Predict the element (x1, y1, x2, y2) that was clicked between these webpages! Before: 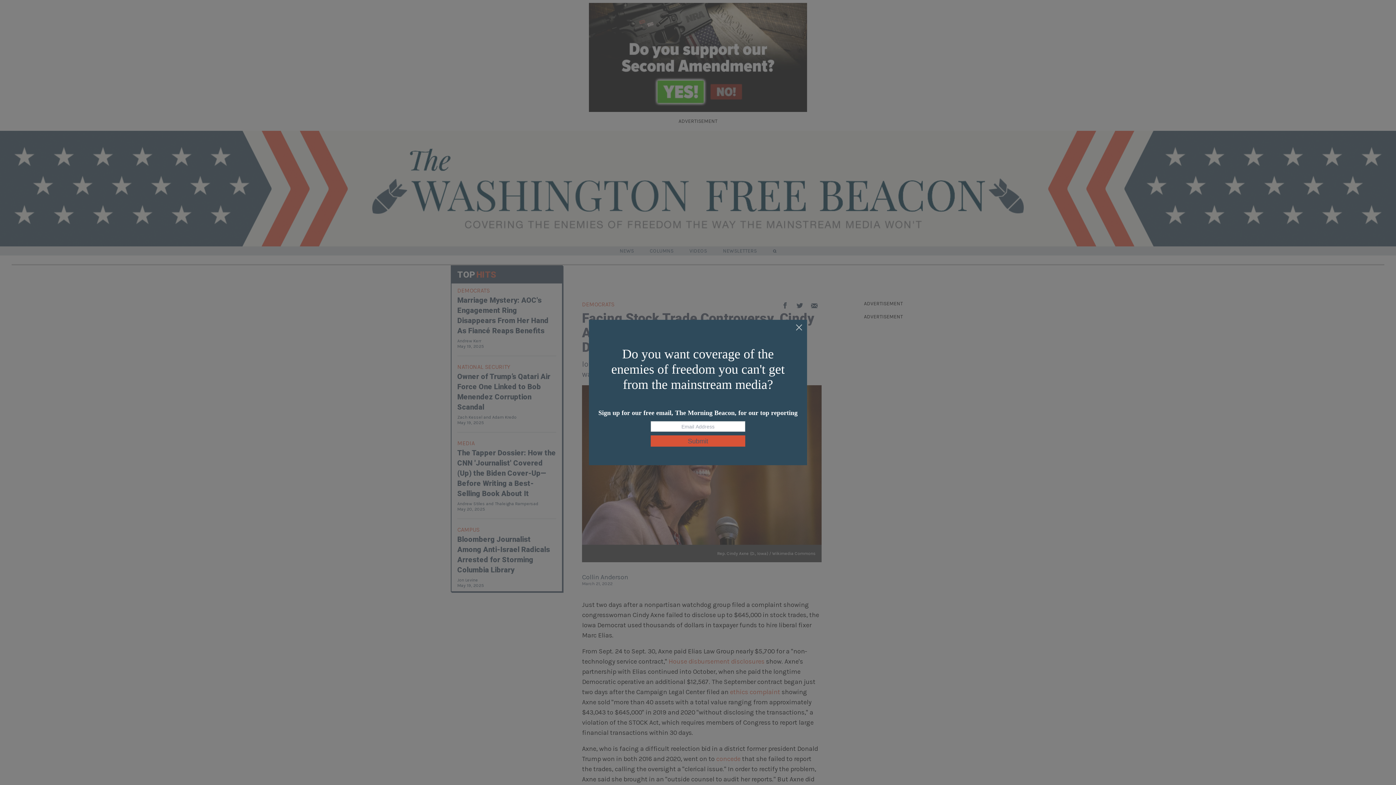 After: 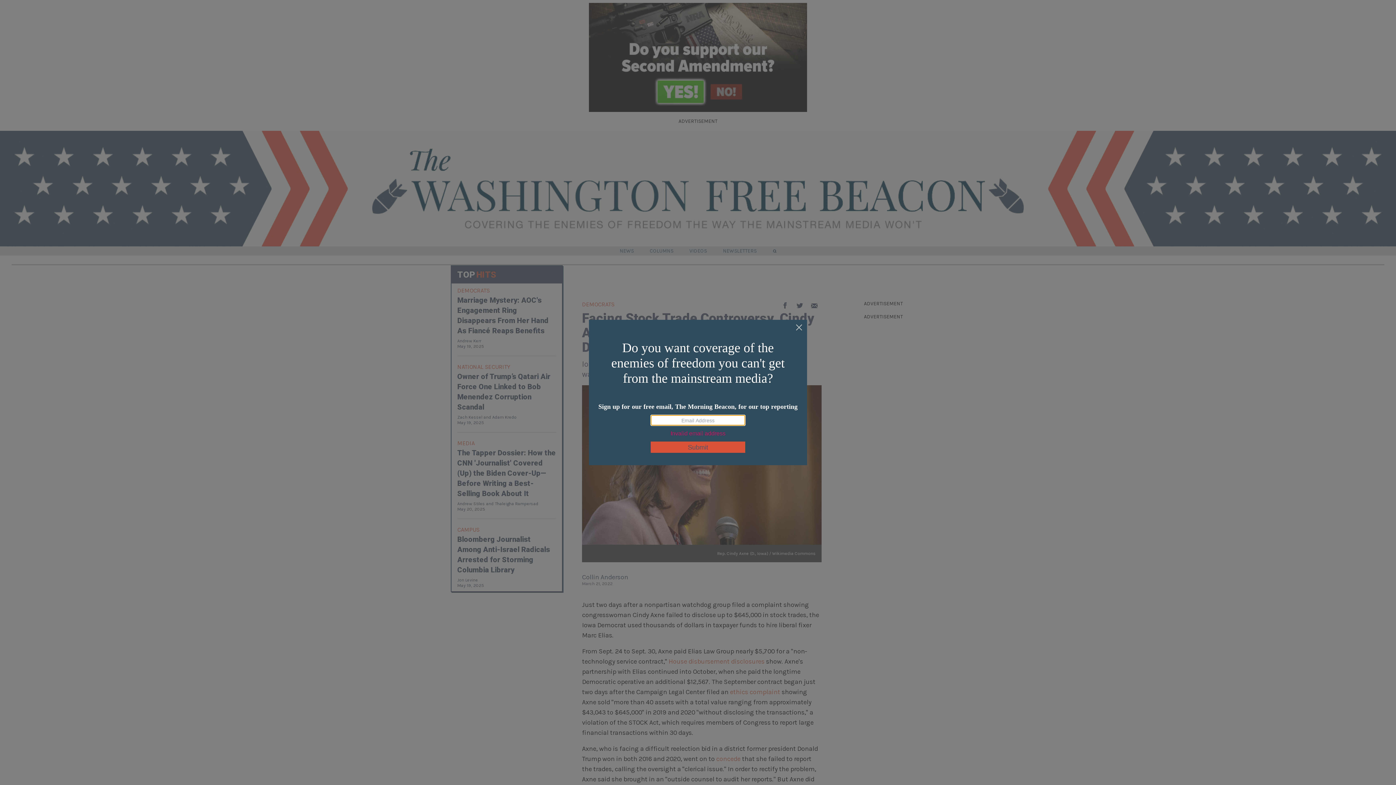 Action: bbox: (650, 435, 745, 446) label: Submit